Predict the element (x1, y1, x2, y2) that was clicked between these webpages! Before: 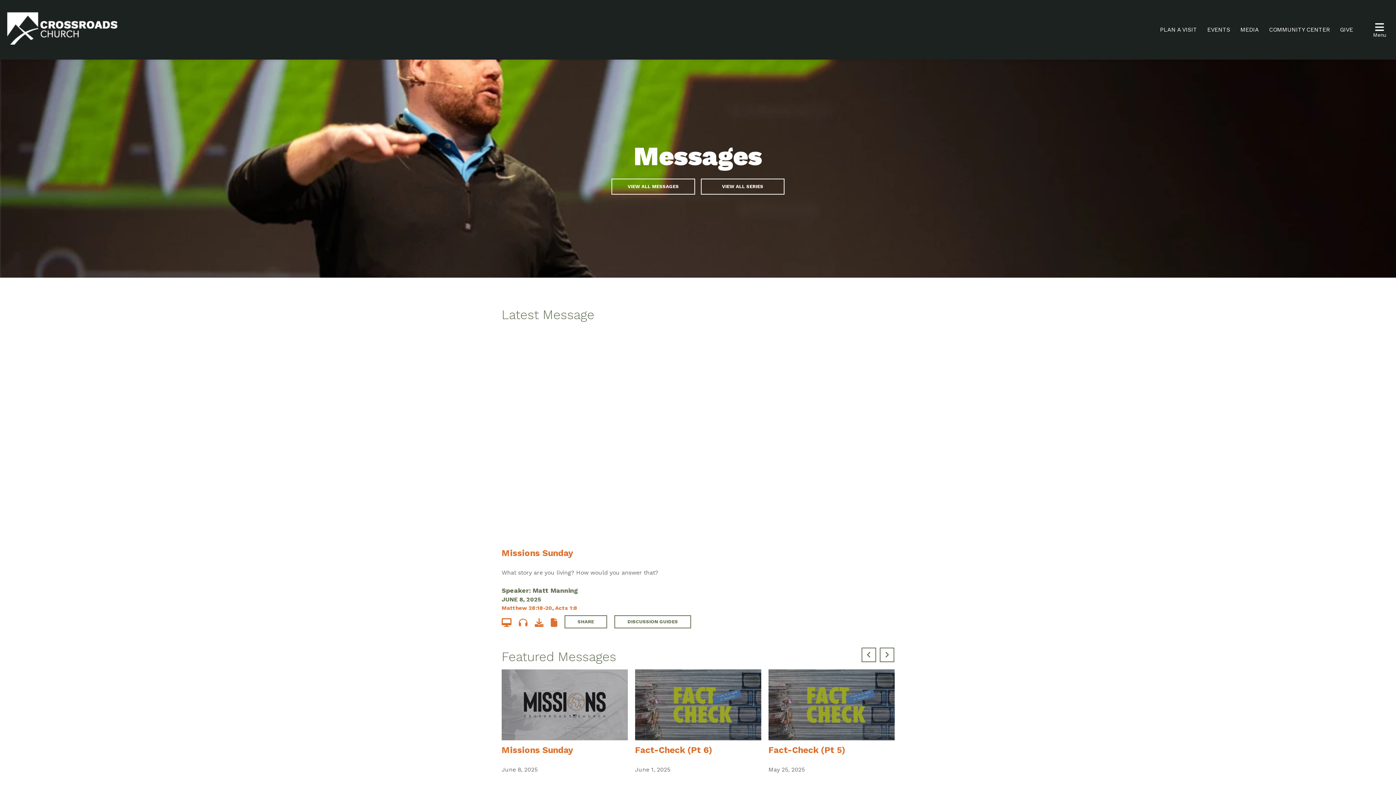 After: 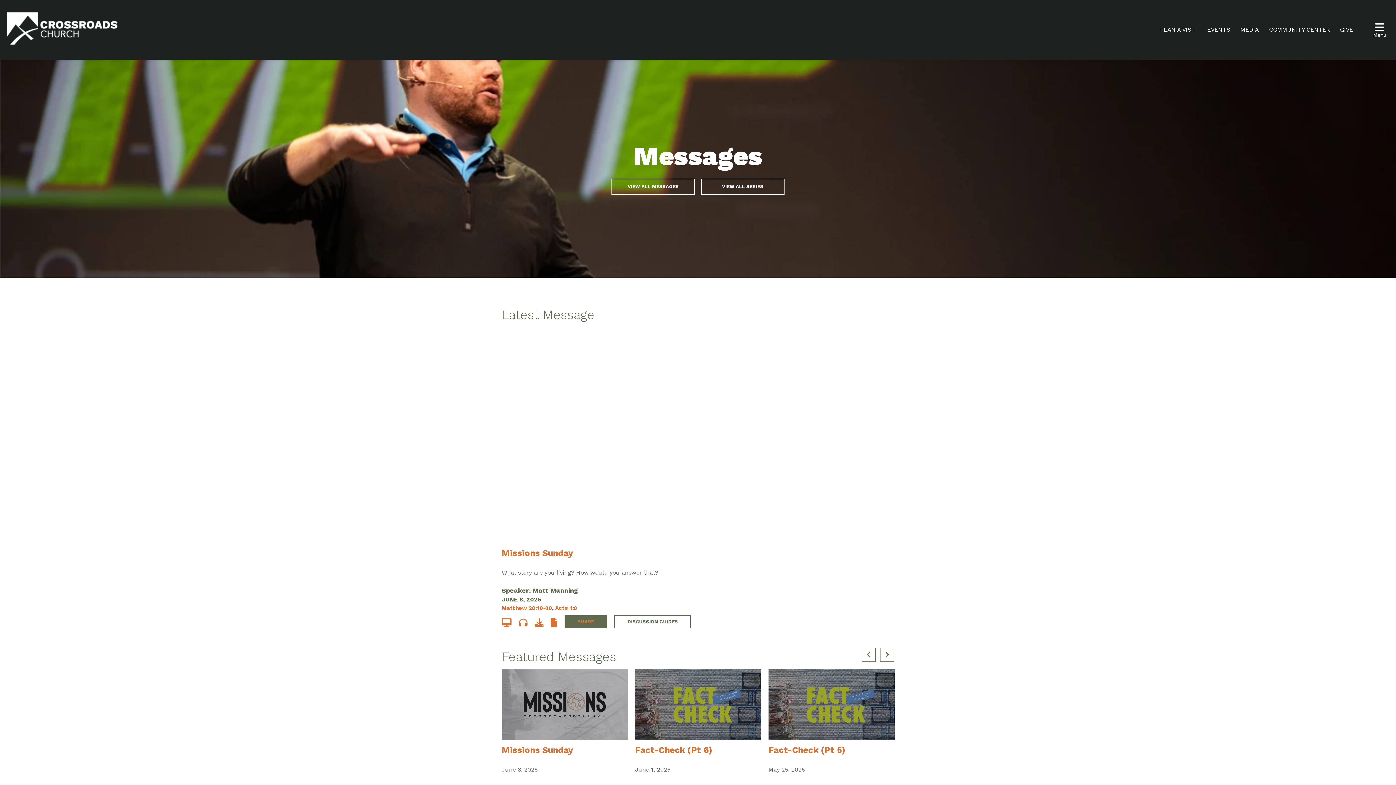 Action: bbox: (564, 615, 607, 628) label: SHARE